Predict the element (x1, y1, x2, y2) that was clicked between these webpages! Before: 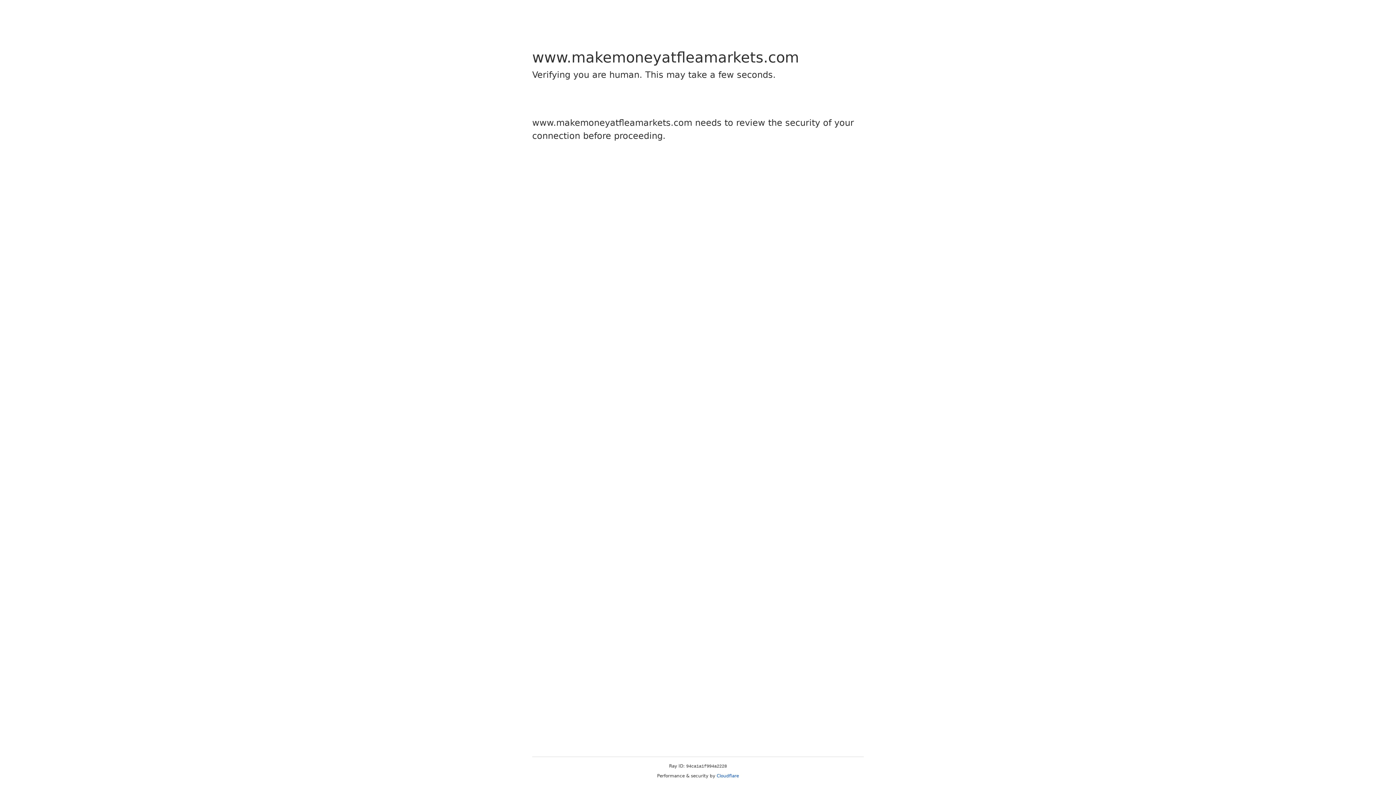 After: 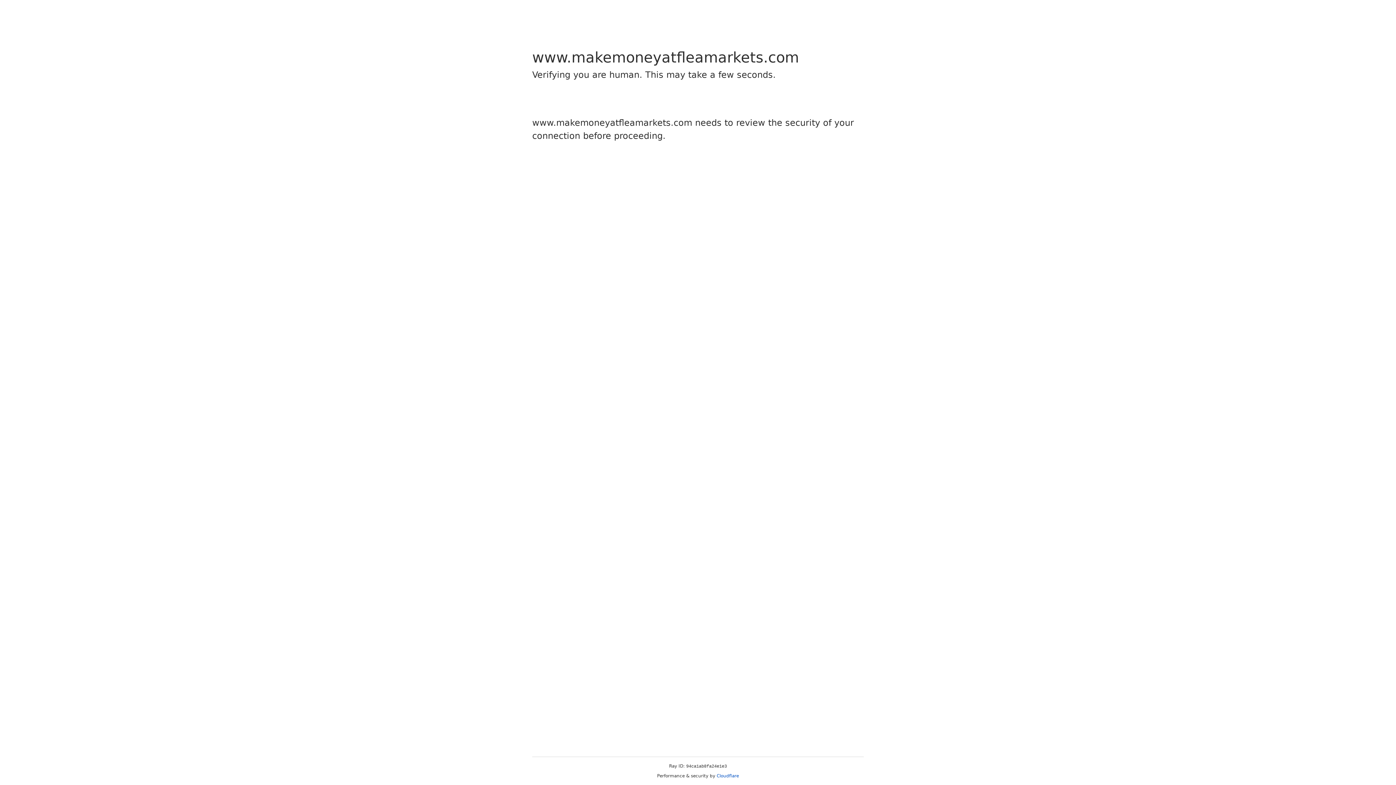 Action: bbox: (716, 773, 739, 778) label: Cloudflare